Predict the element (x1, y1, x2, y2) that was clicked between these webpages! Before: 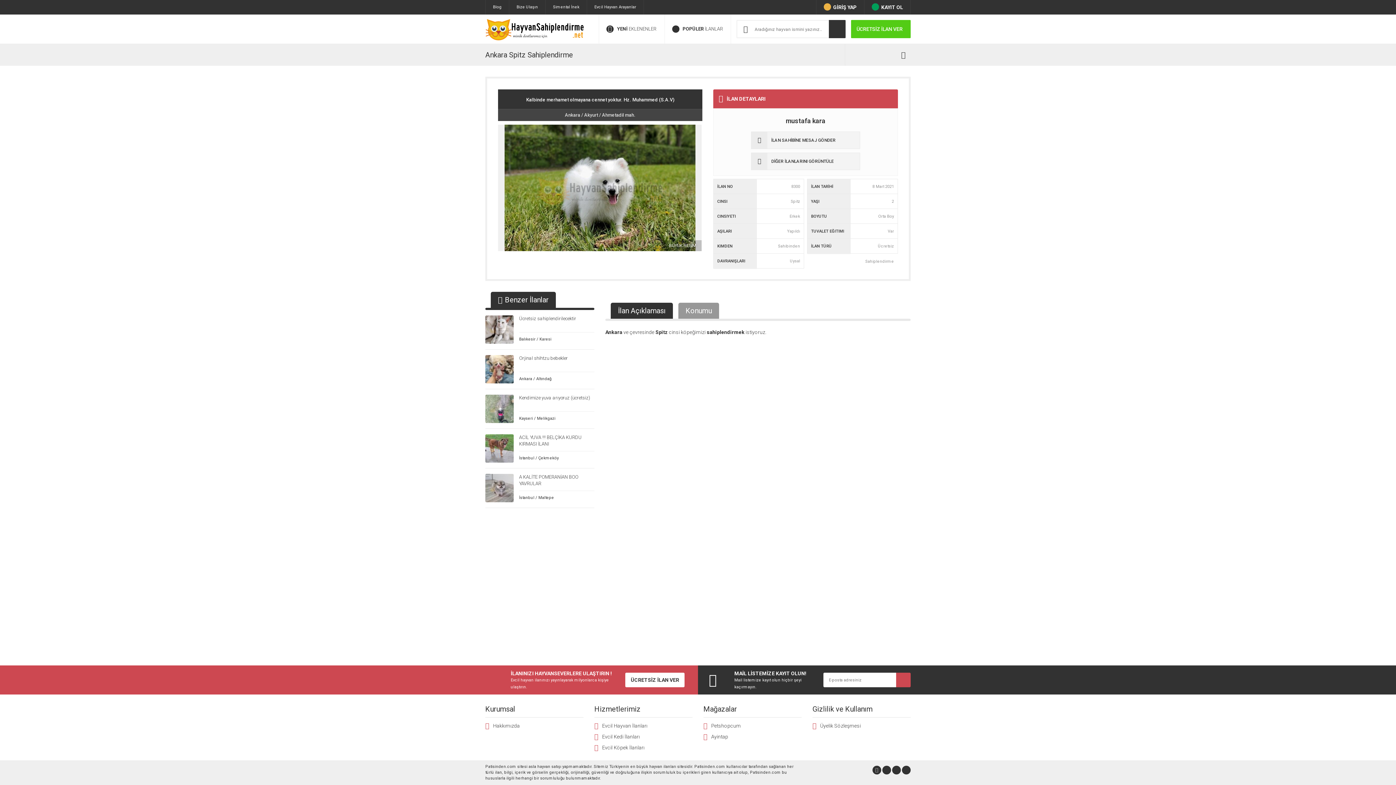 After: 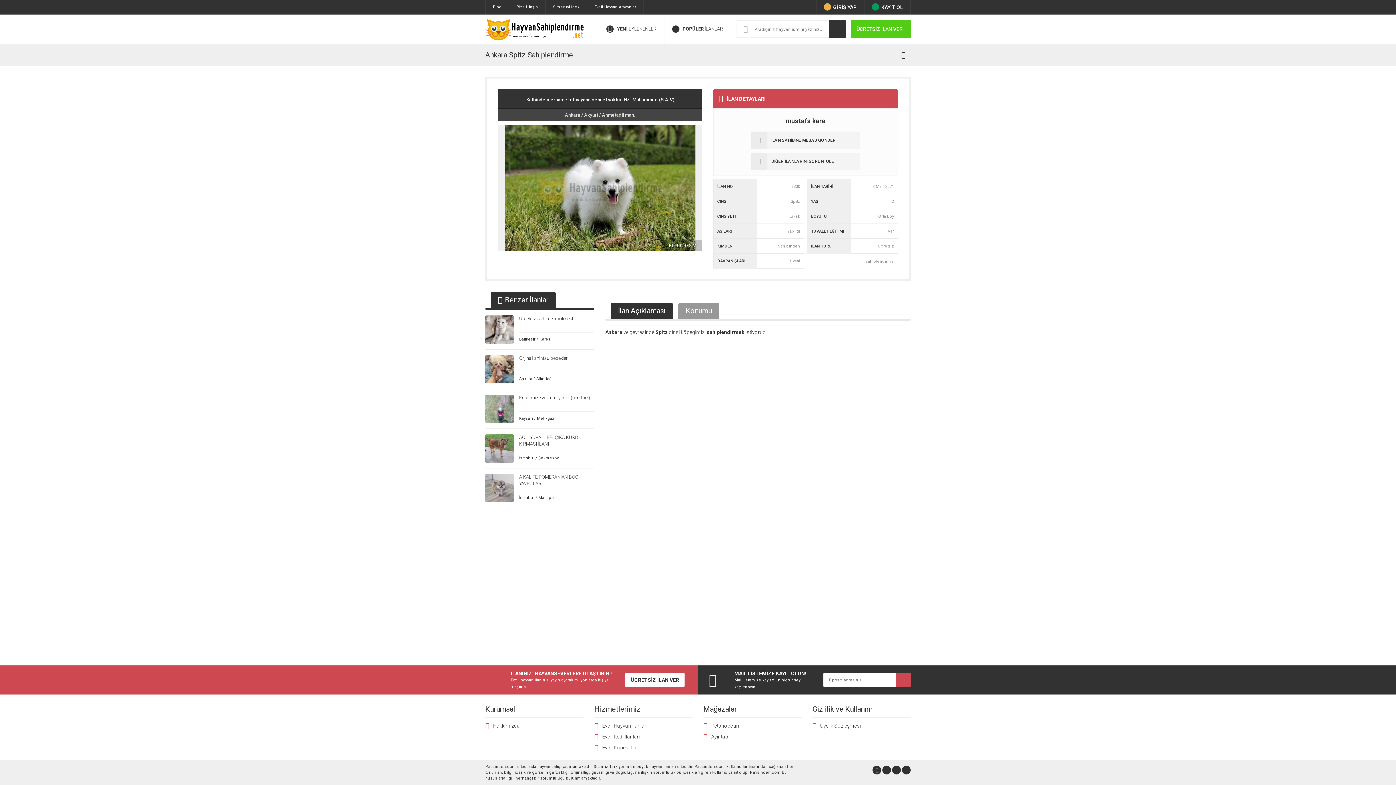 Action: bbox: (896, 673, 910, 687)